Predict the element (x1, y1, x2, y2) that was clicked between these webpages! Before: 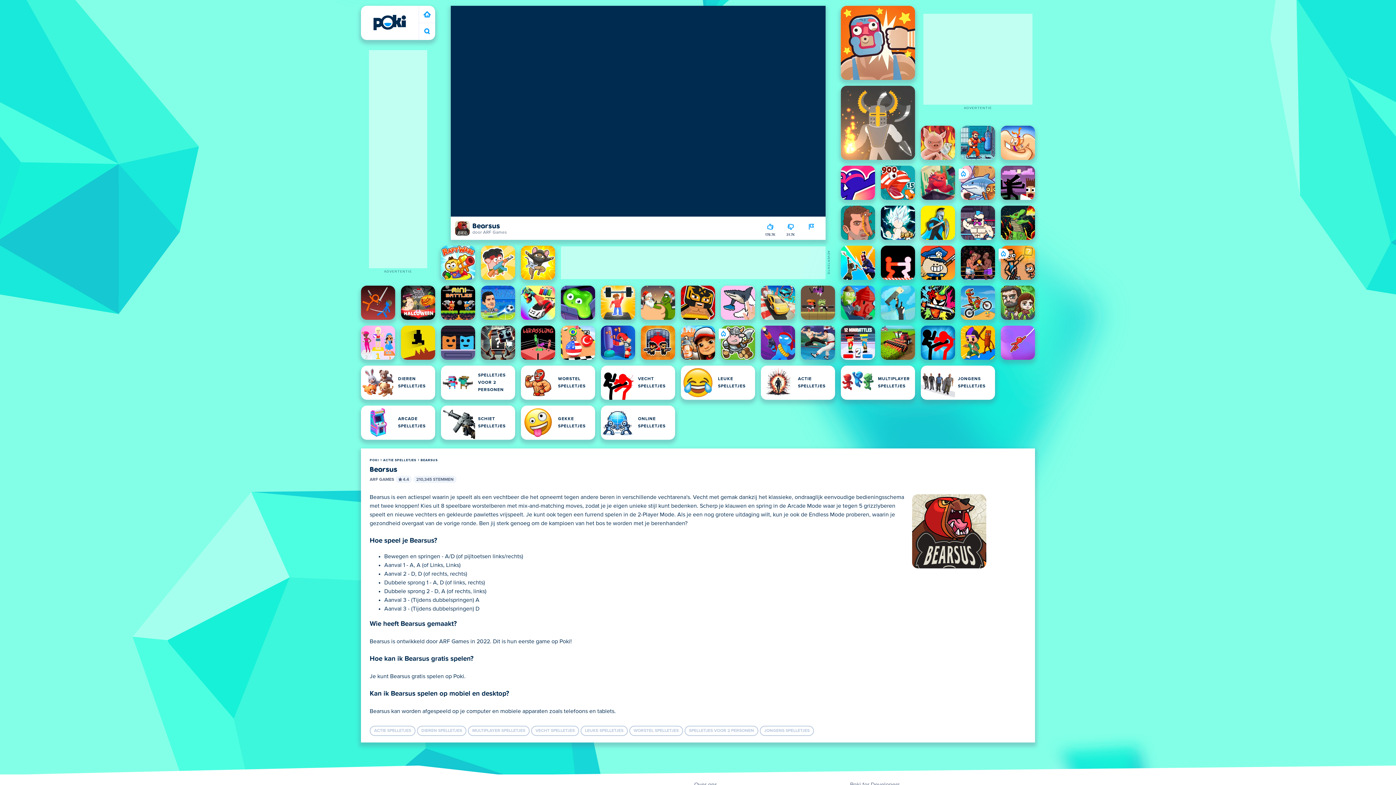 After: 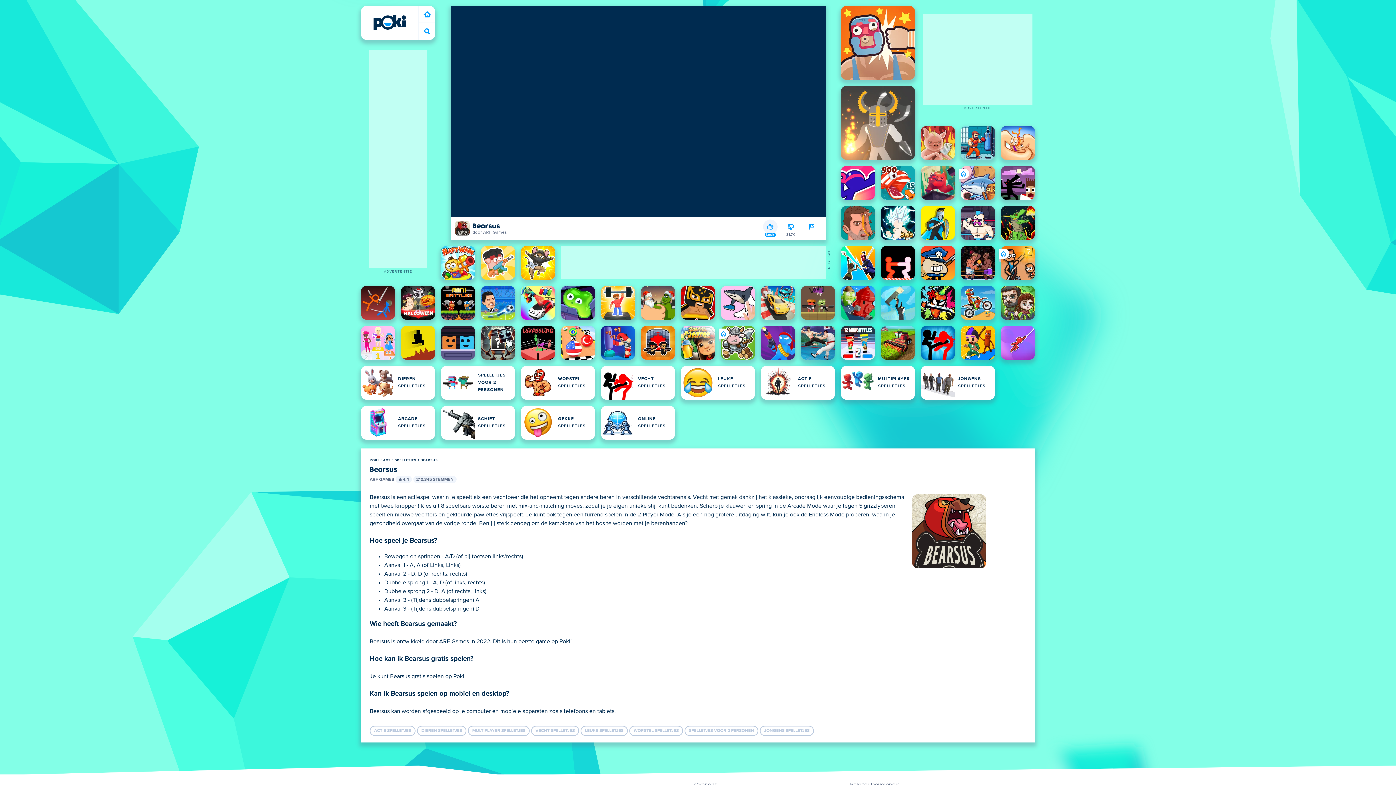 Action: label: 178.7K
Leuk bbox: (763, 219, 777, 234)